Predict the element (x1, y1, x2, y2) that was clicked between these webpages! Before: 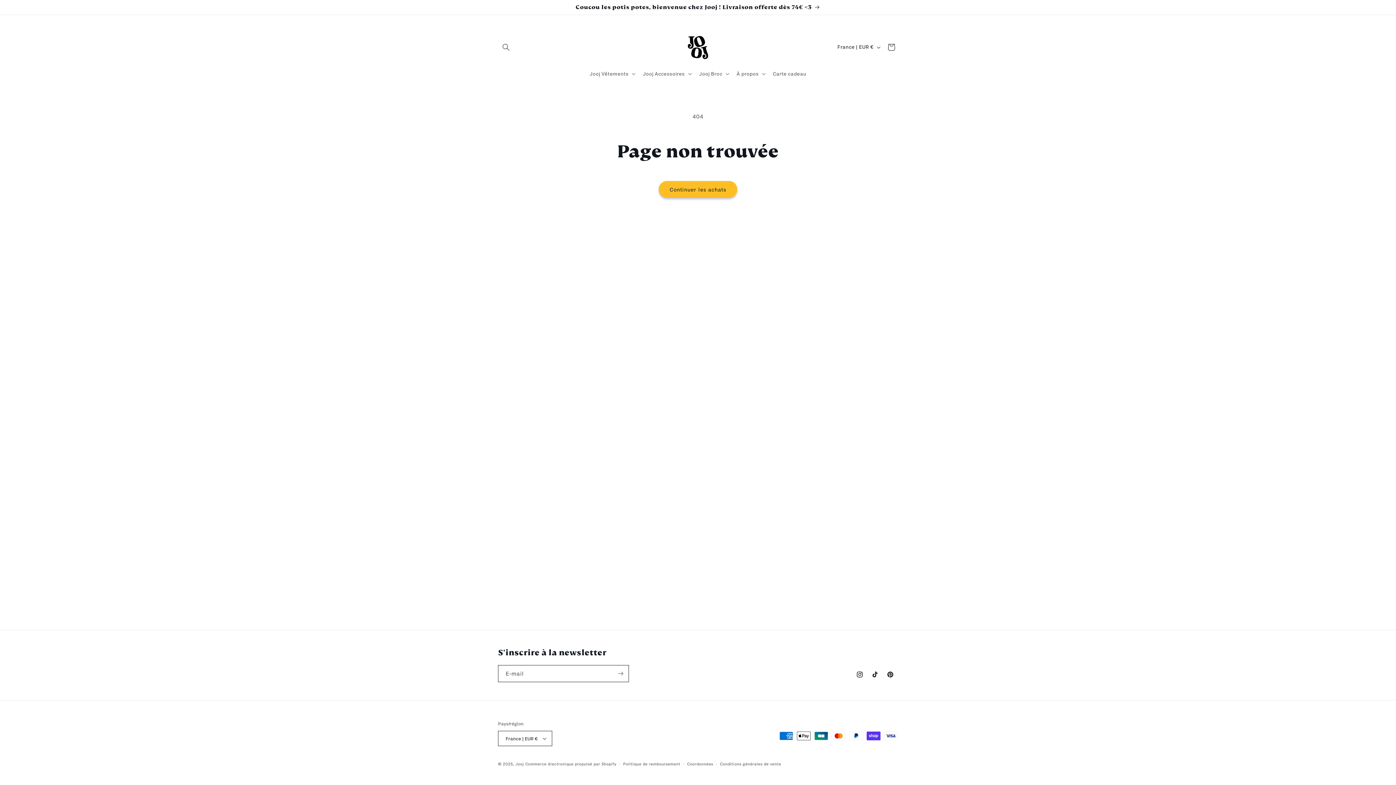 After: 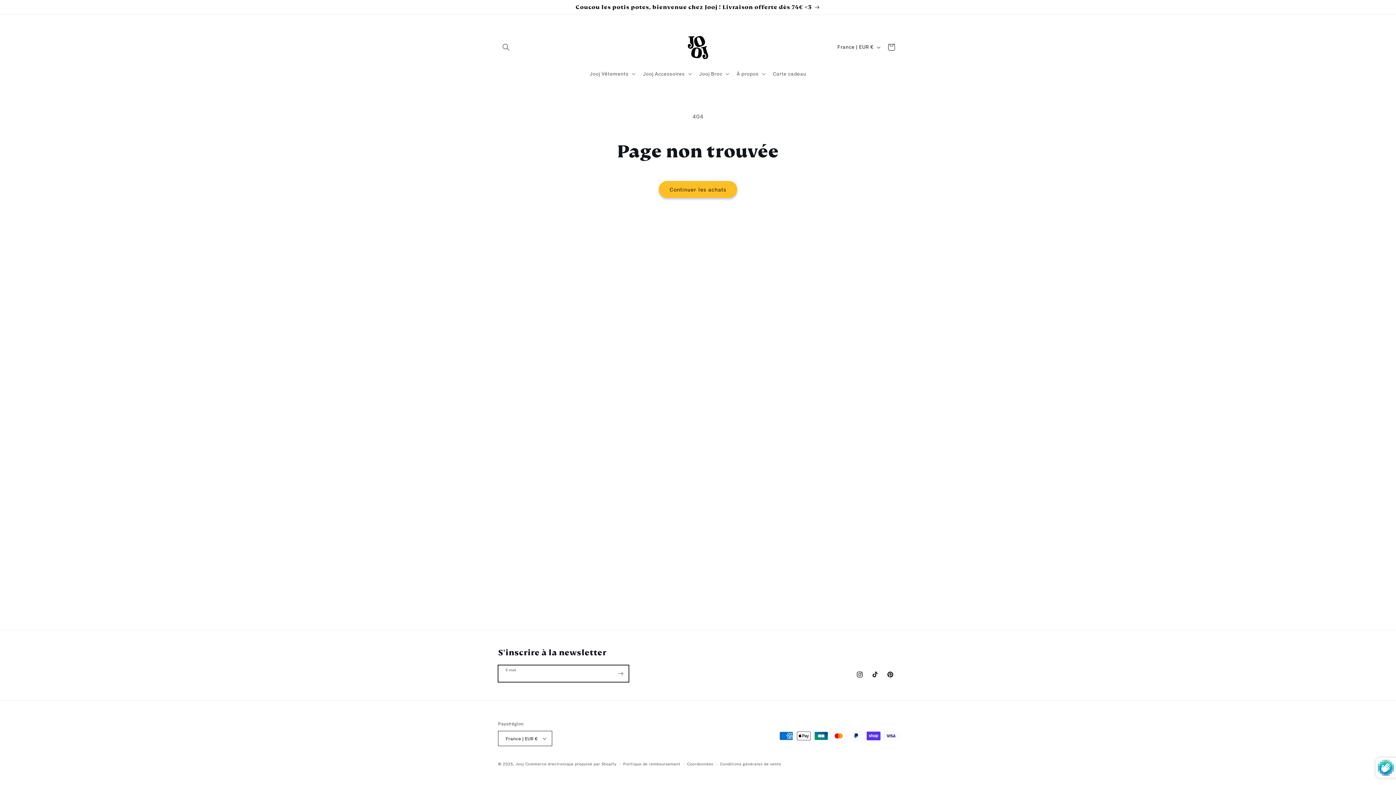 Action: bbox: (612, 665, 628, 682) label: S'inscrire